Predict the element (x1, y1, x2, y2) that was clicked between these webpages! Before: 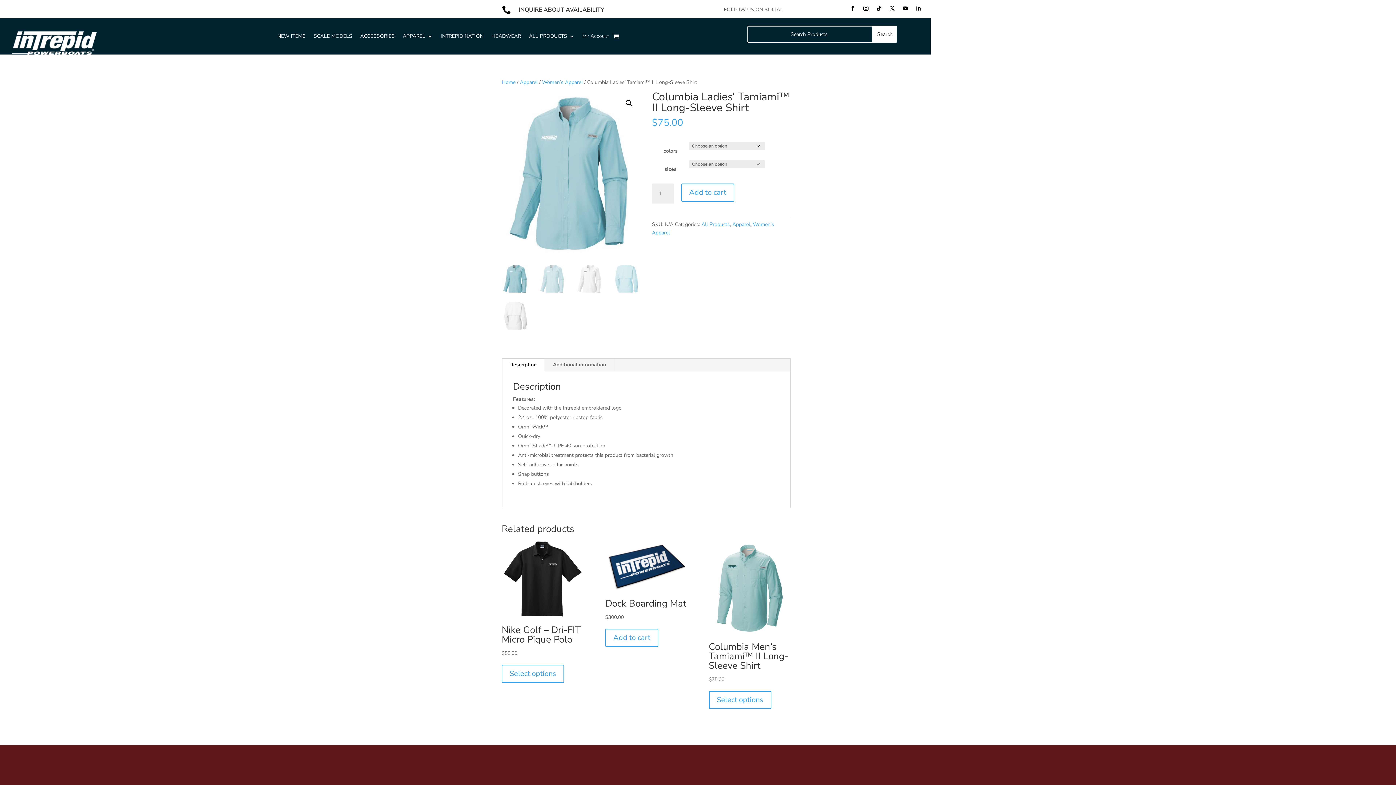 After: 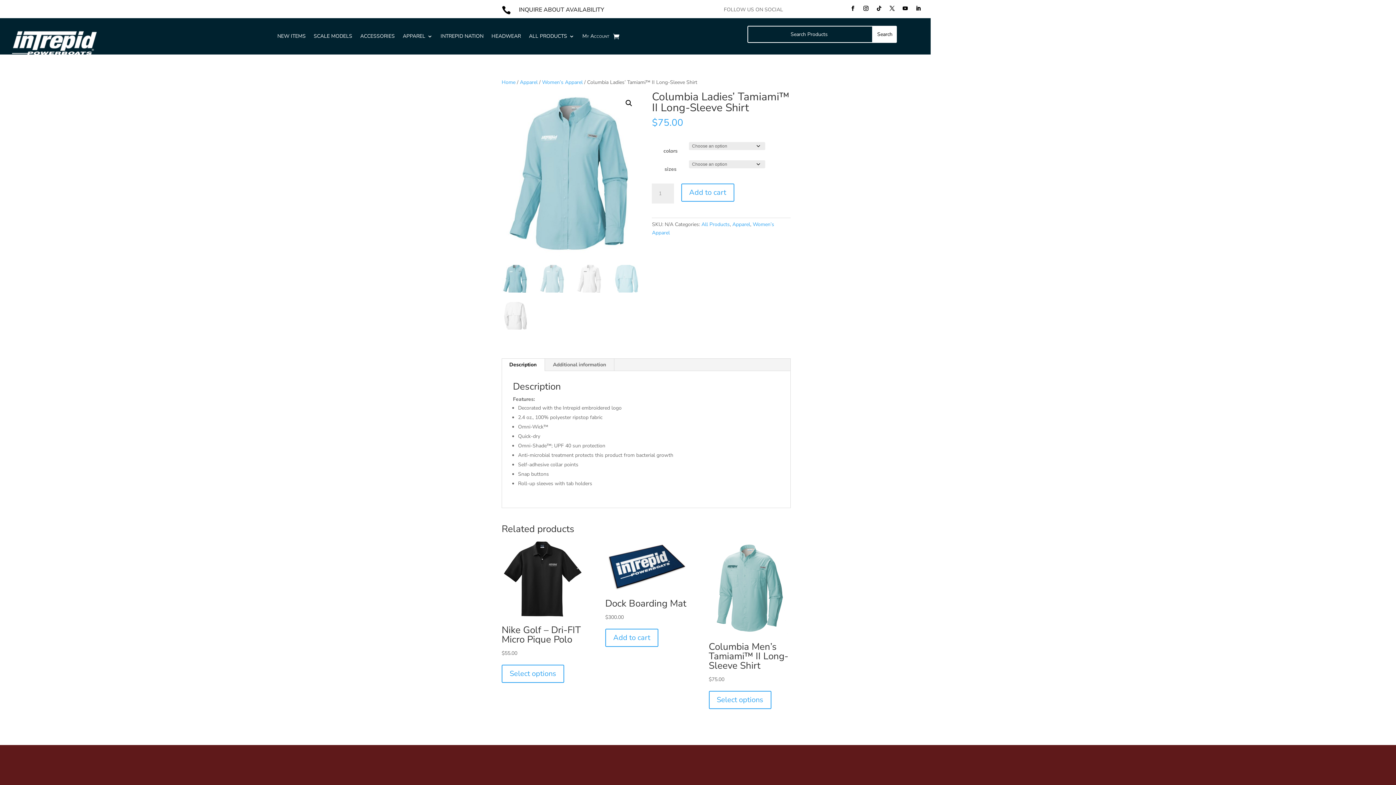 Action: label: Description bbox: (501, 358, 544, 371)